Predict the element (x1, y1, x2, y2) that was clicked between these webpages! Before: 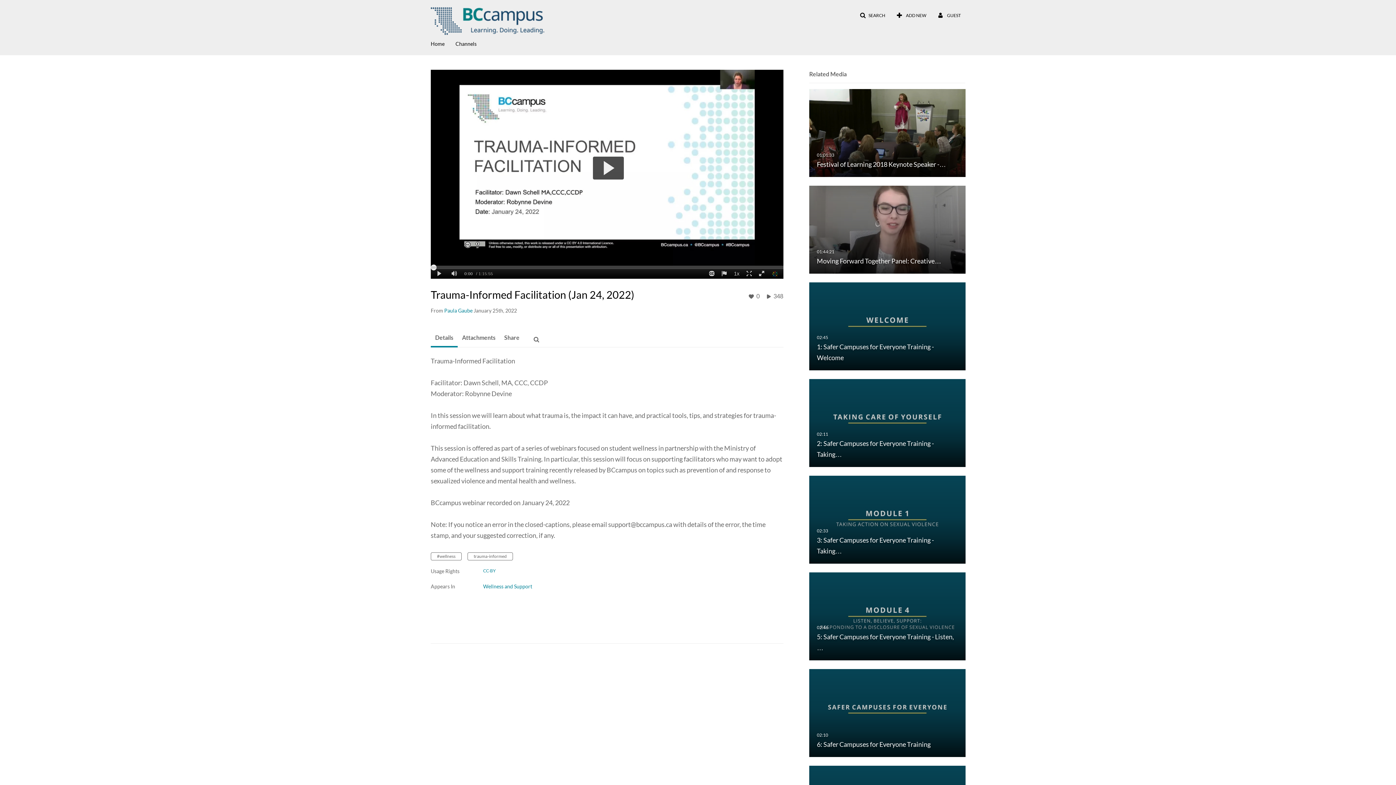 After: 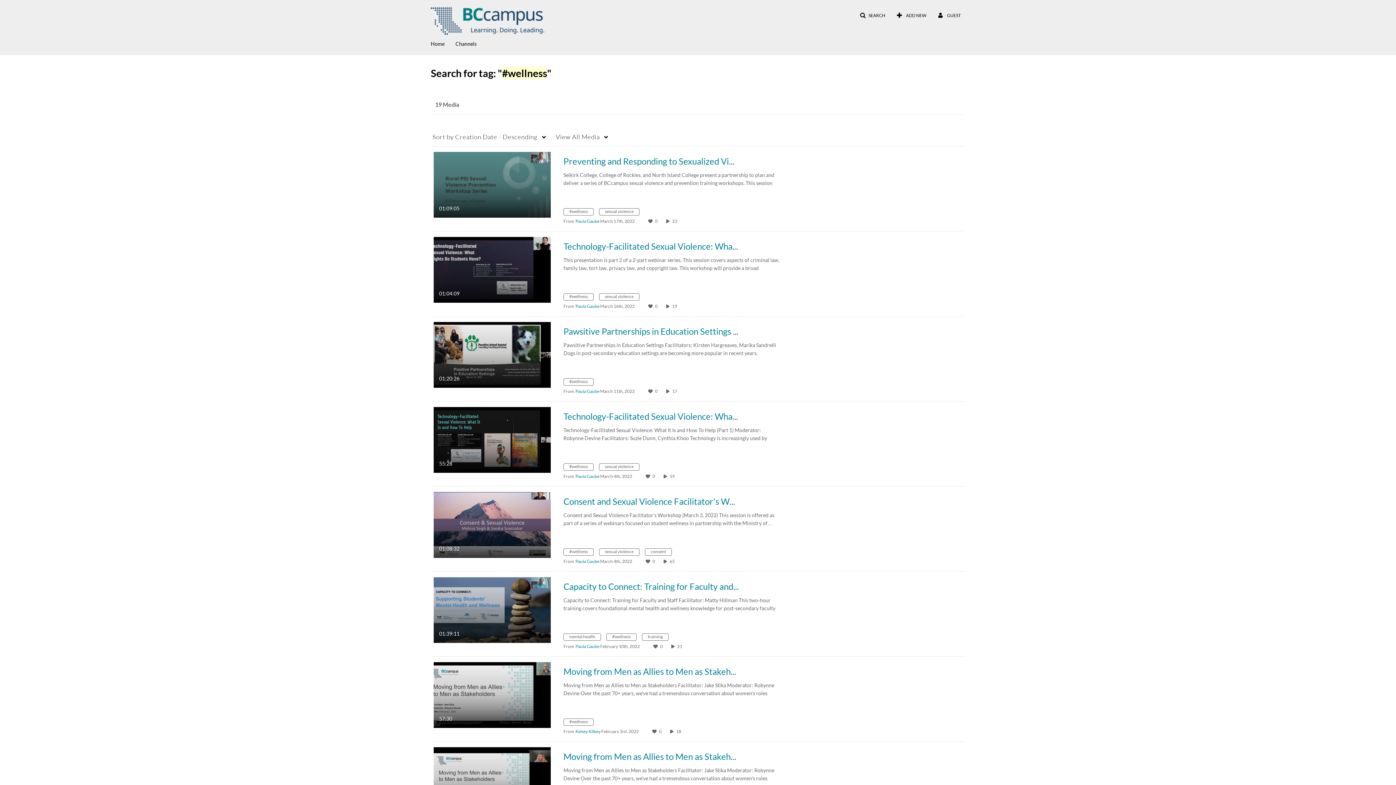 Action: bbox: (430, 552, 461, 560) label: #wellness